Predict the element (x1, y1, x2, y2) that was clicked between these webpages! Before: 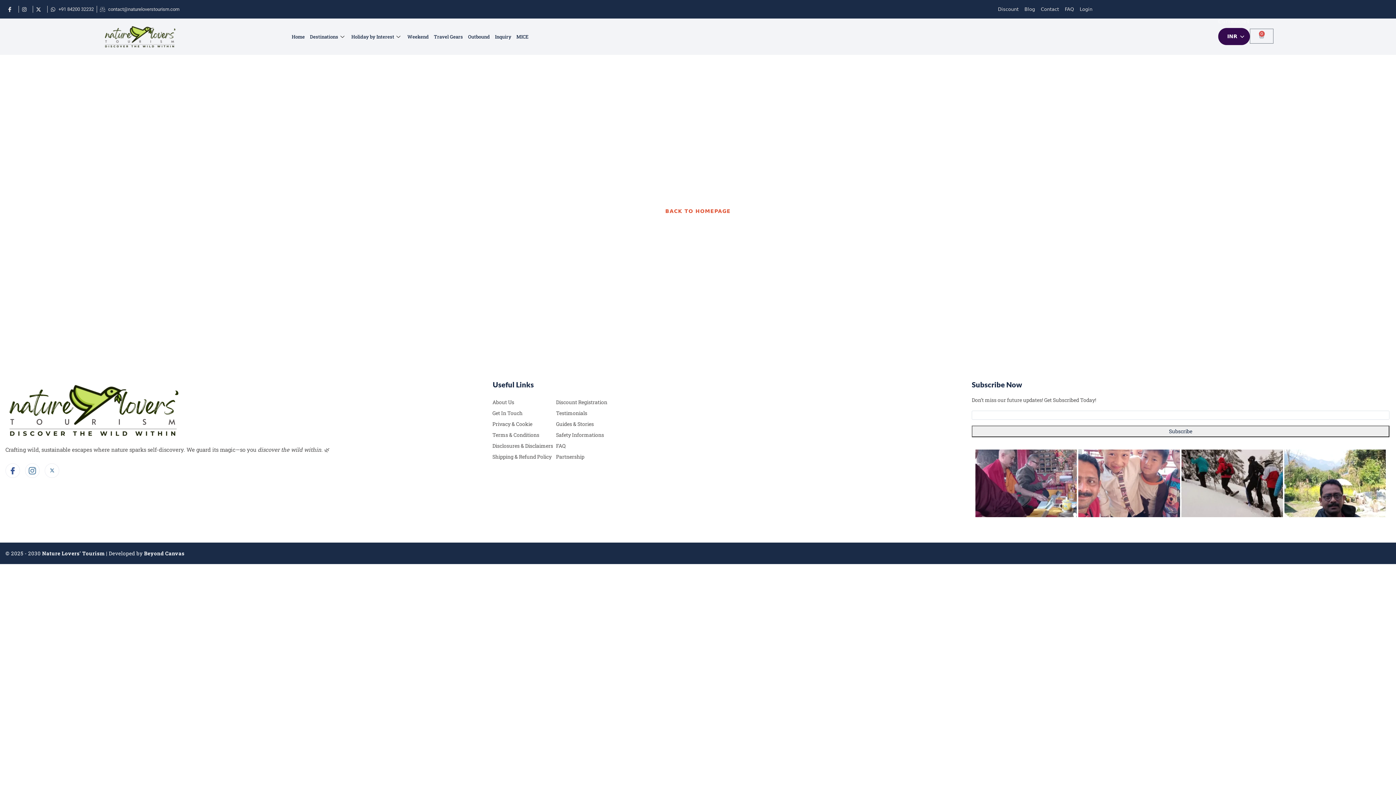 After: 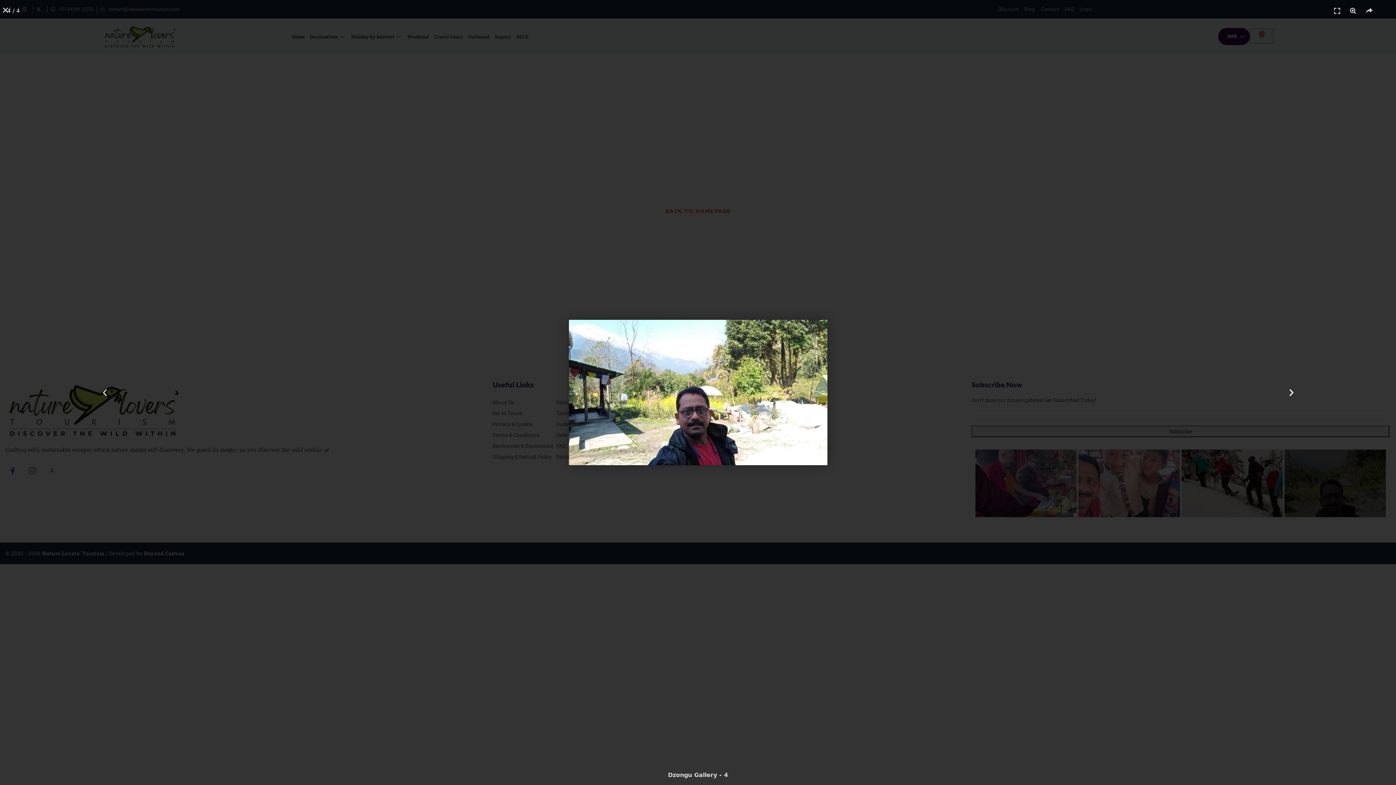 Action: bbox: (1284, 449, 1386, 517)